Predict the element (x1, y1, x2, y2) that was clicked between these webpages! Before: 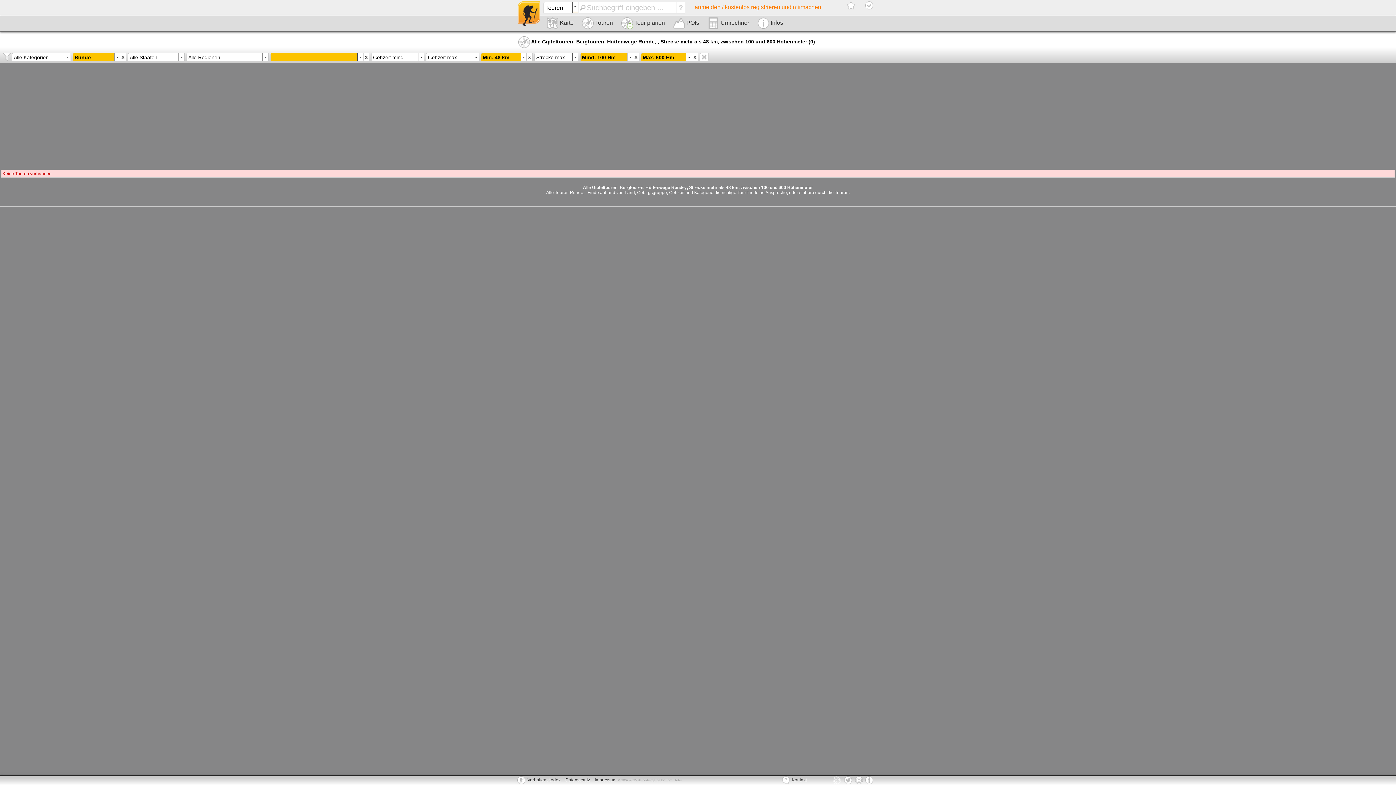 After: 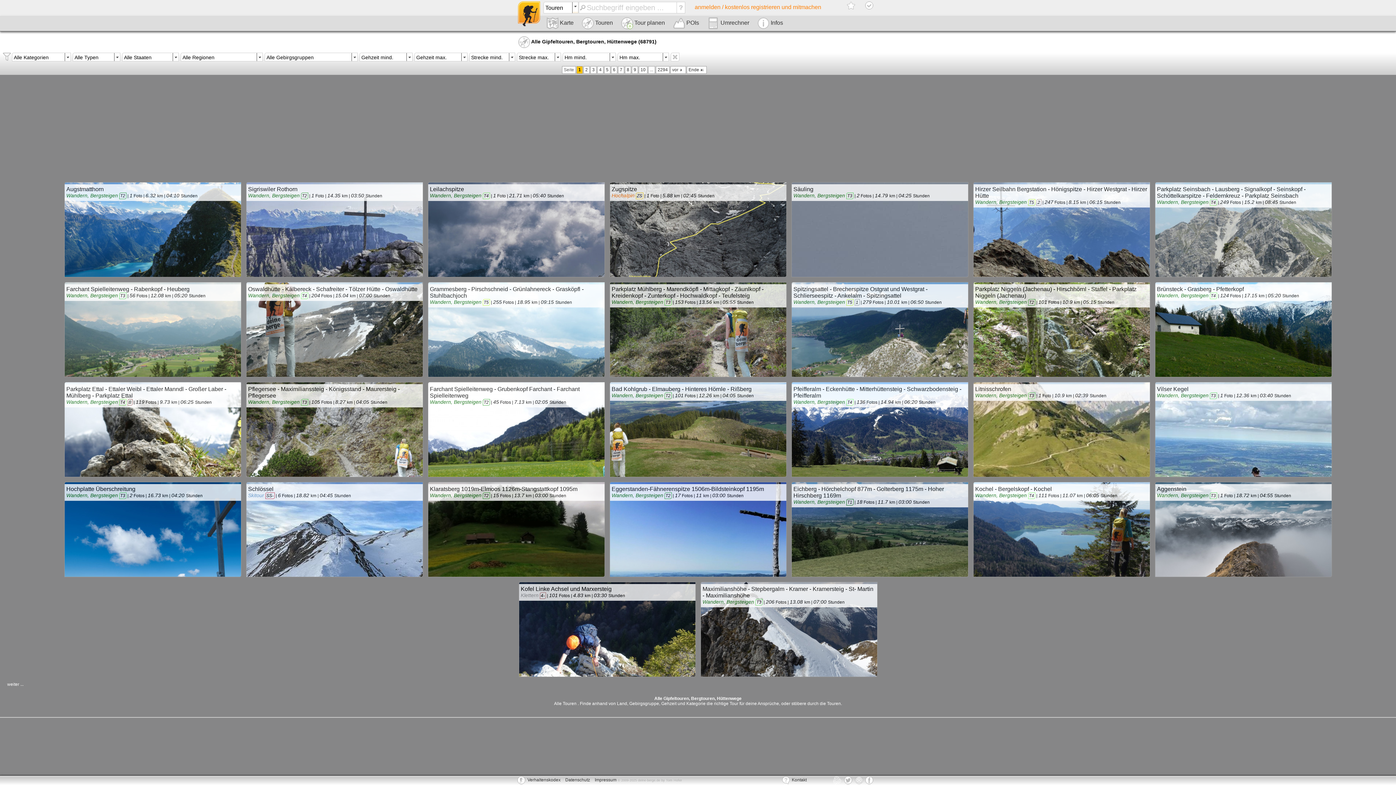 Action: bbox: (700, 52, 708, 61)